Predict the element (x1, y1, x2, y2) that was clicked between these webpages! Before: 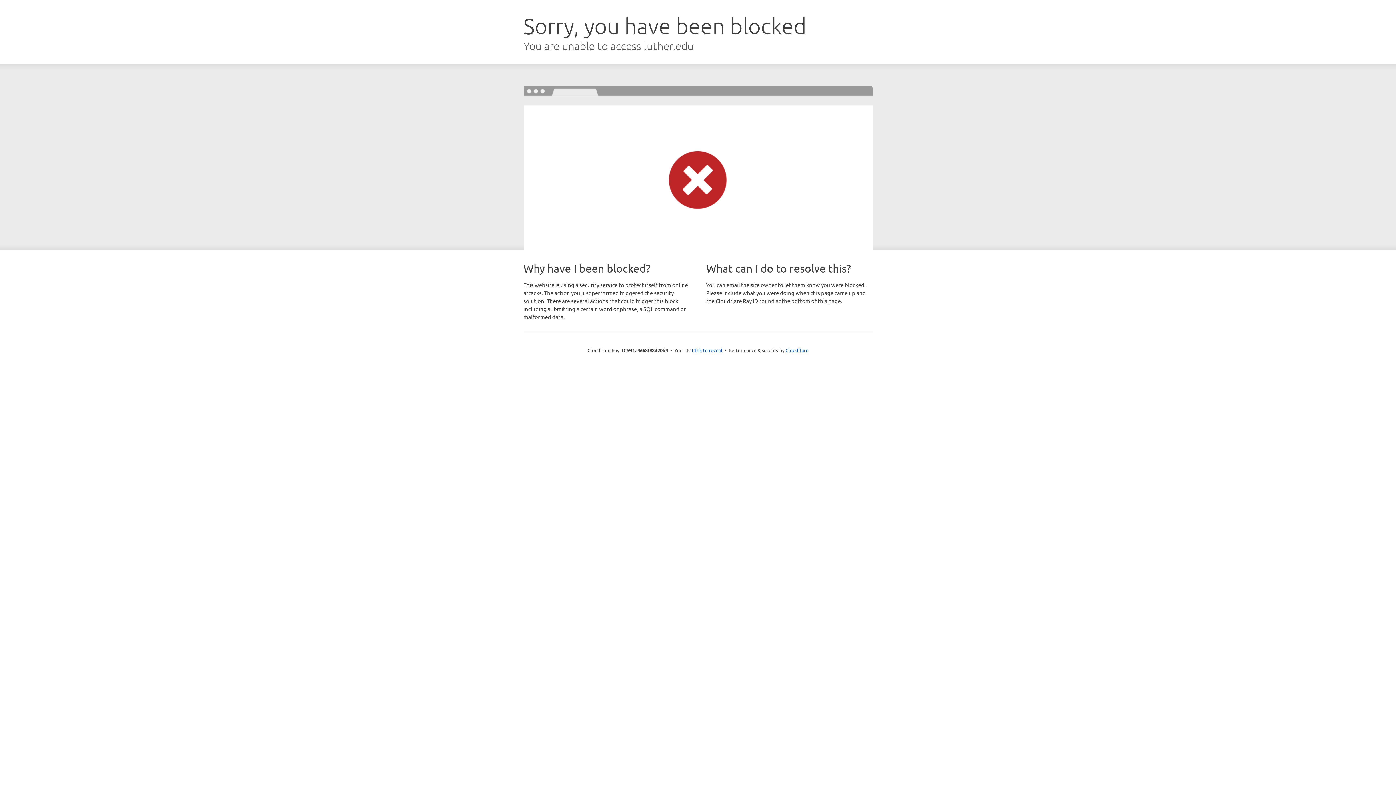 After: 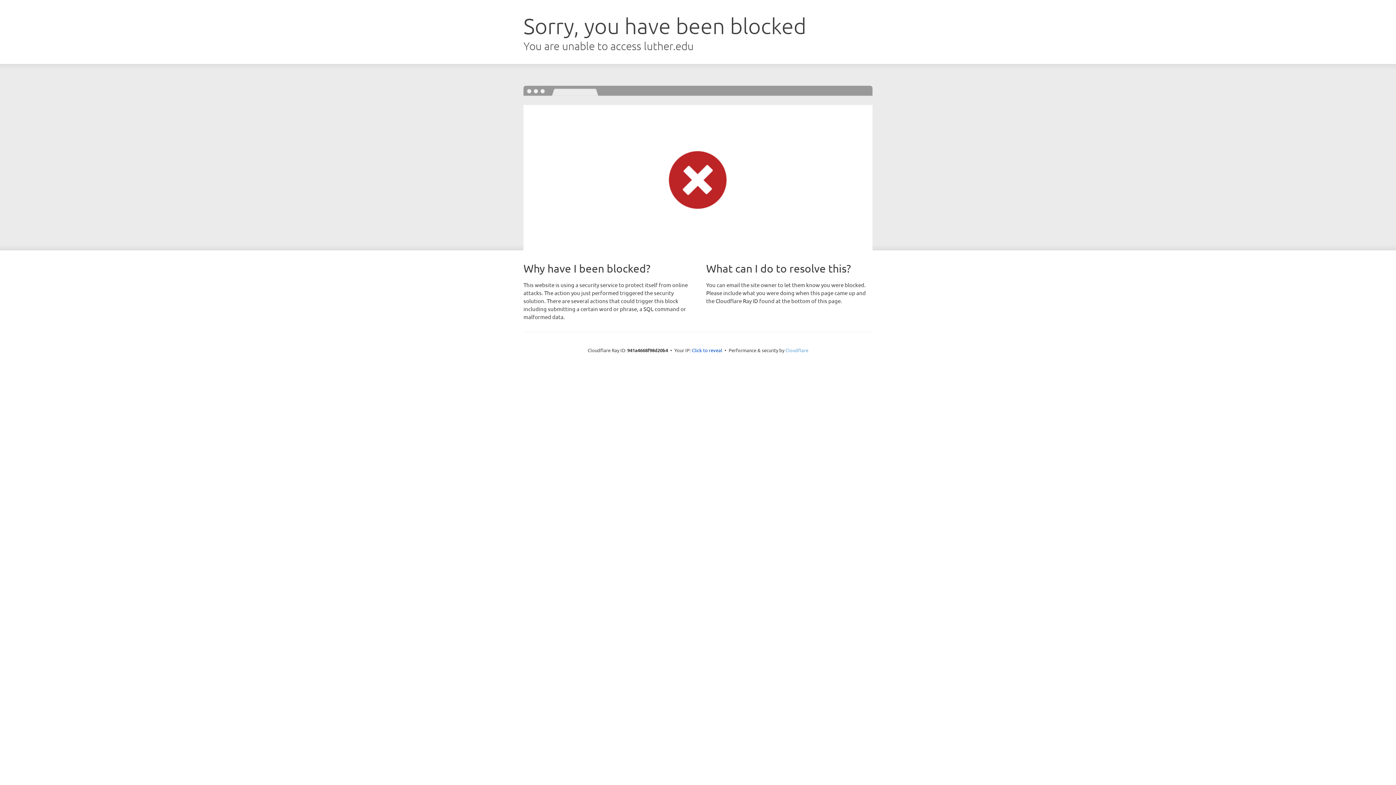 Action: bbox: (785, 347, 808, 353) label: Cloudflare